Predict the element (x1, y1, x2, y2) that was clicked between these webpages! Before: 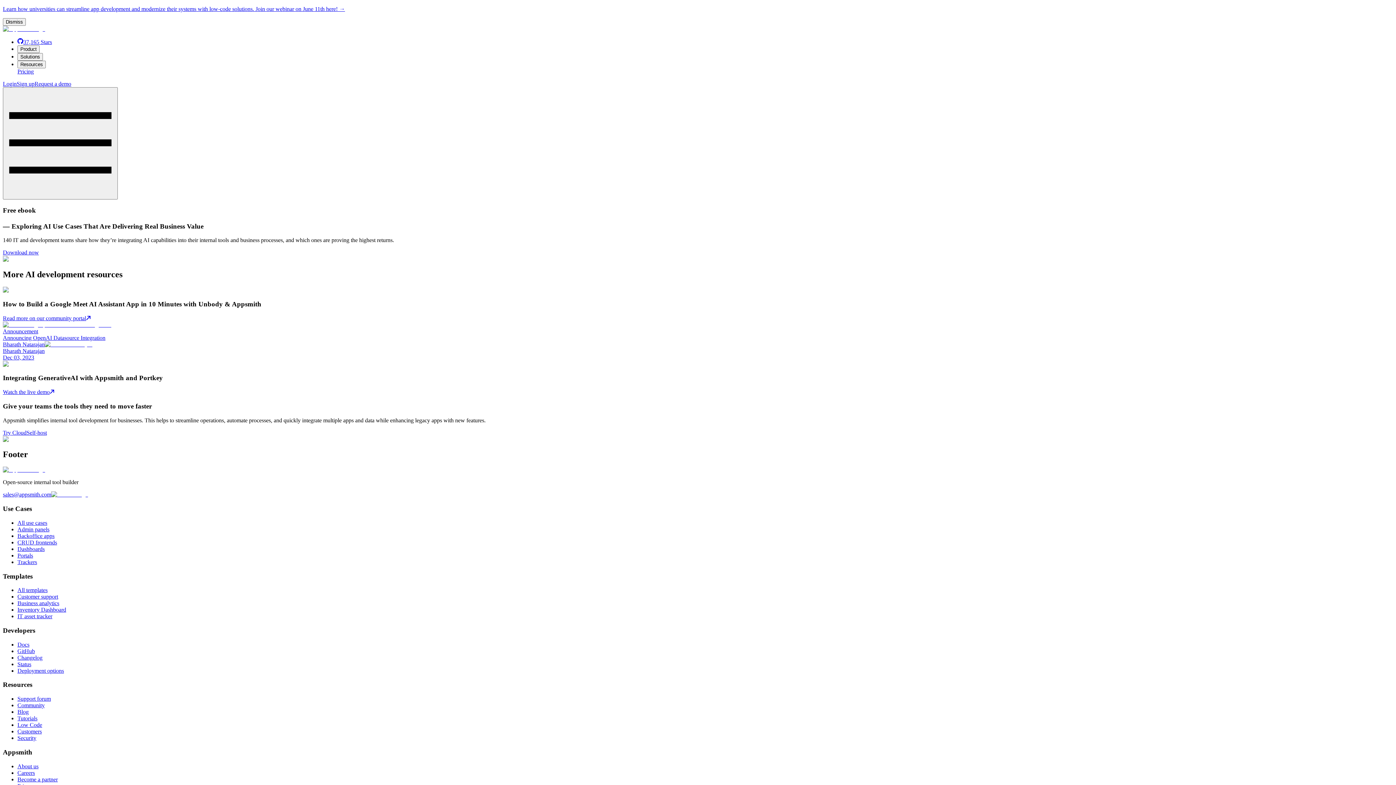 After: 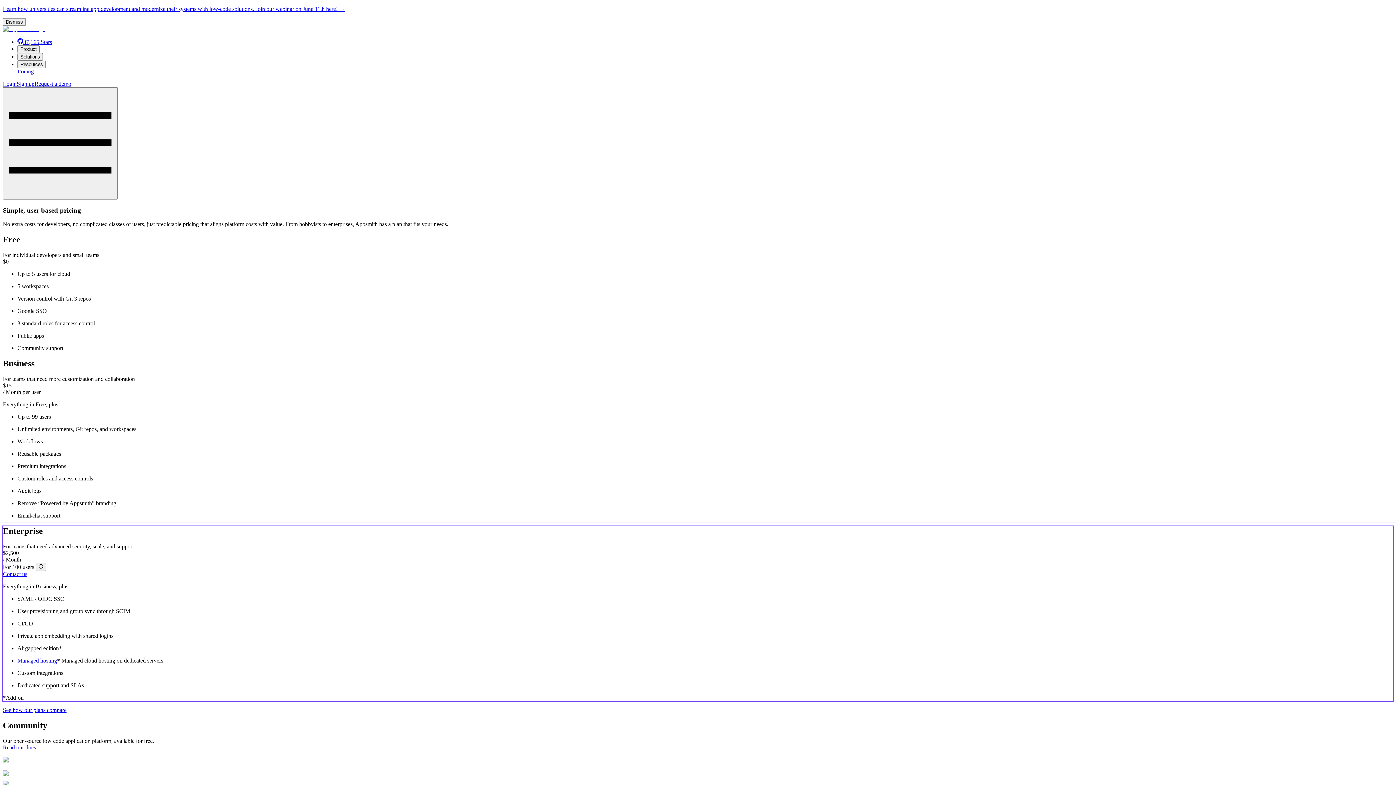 Action: label: Pricing bbox: (17, 68, 33, 74)